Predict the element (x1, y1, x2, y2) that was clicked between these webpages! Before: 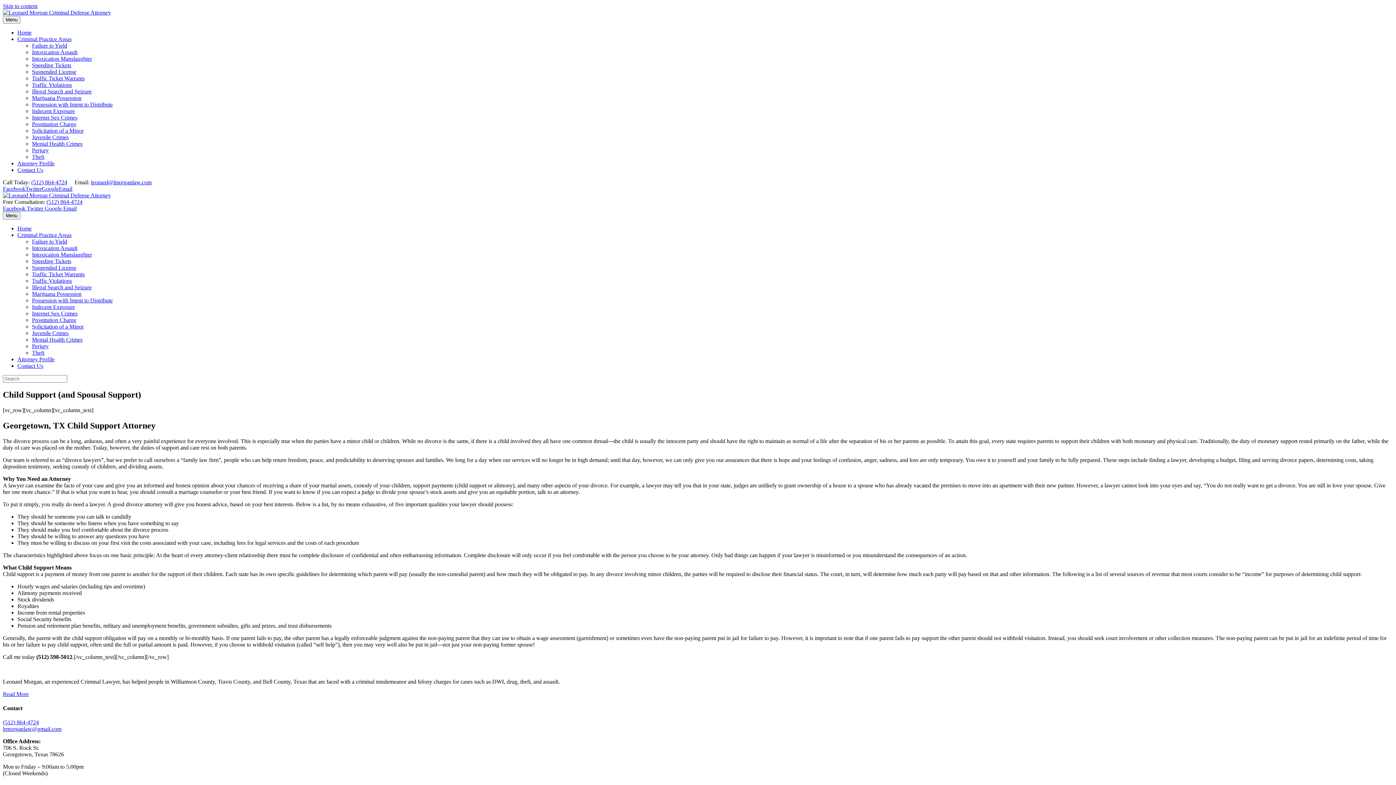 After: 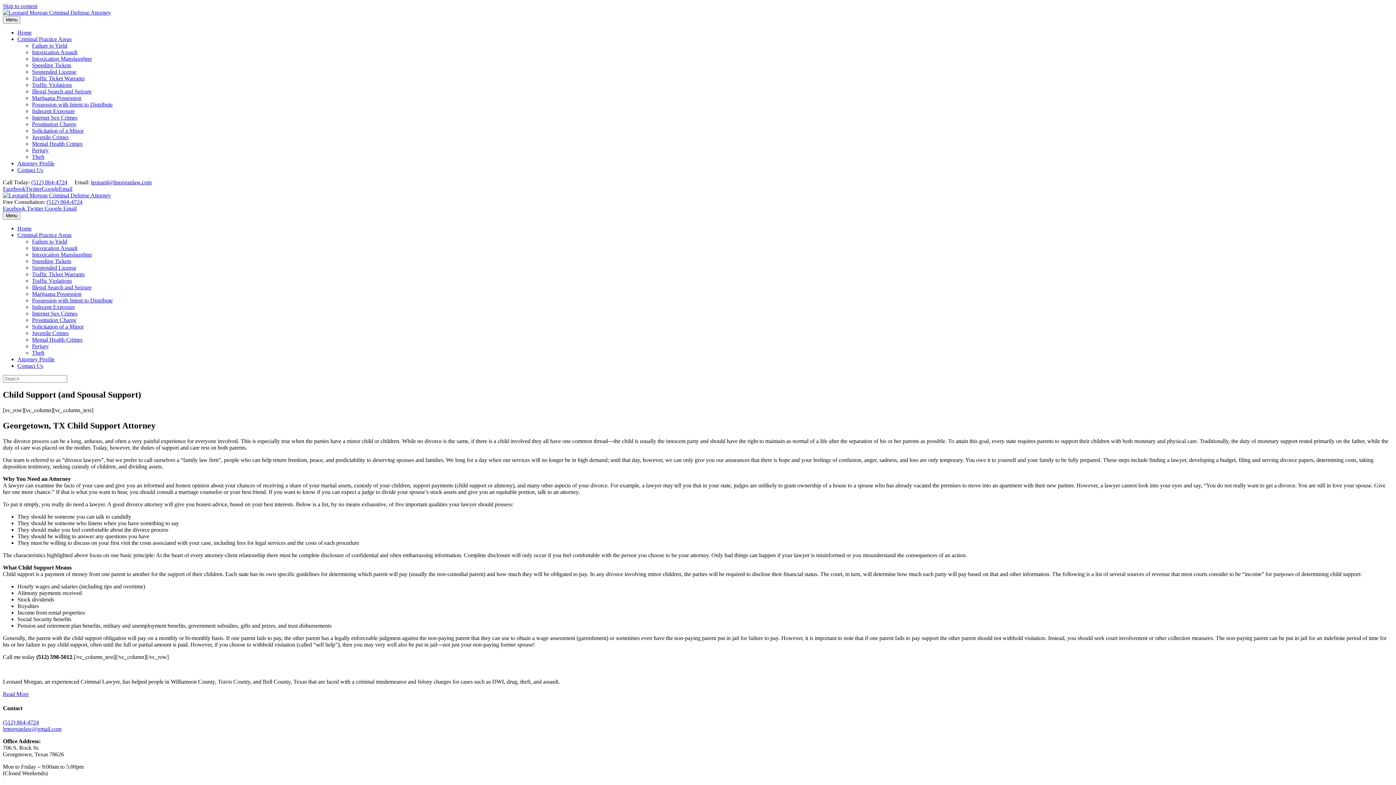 Action: label: Facebook bbox: (2, 185, 25, 192)